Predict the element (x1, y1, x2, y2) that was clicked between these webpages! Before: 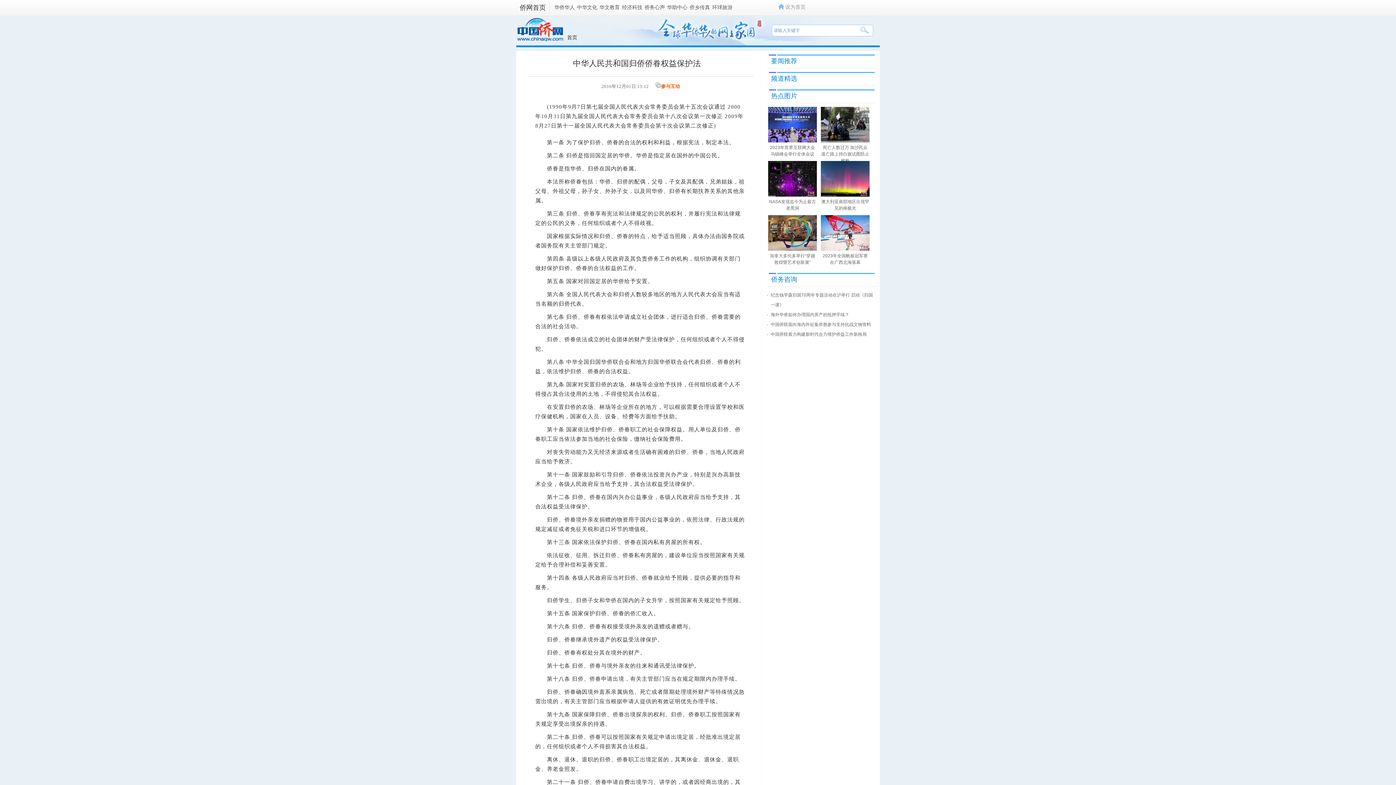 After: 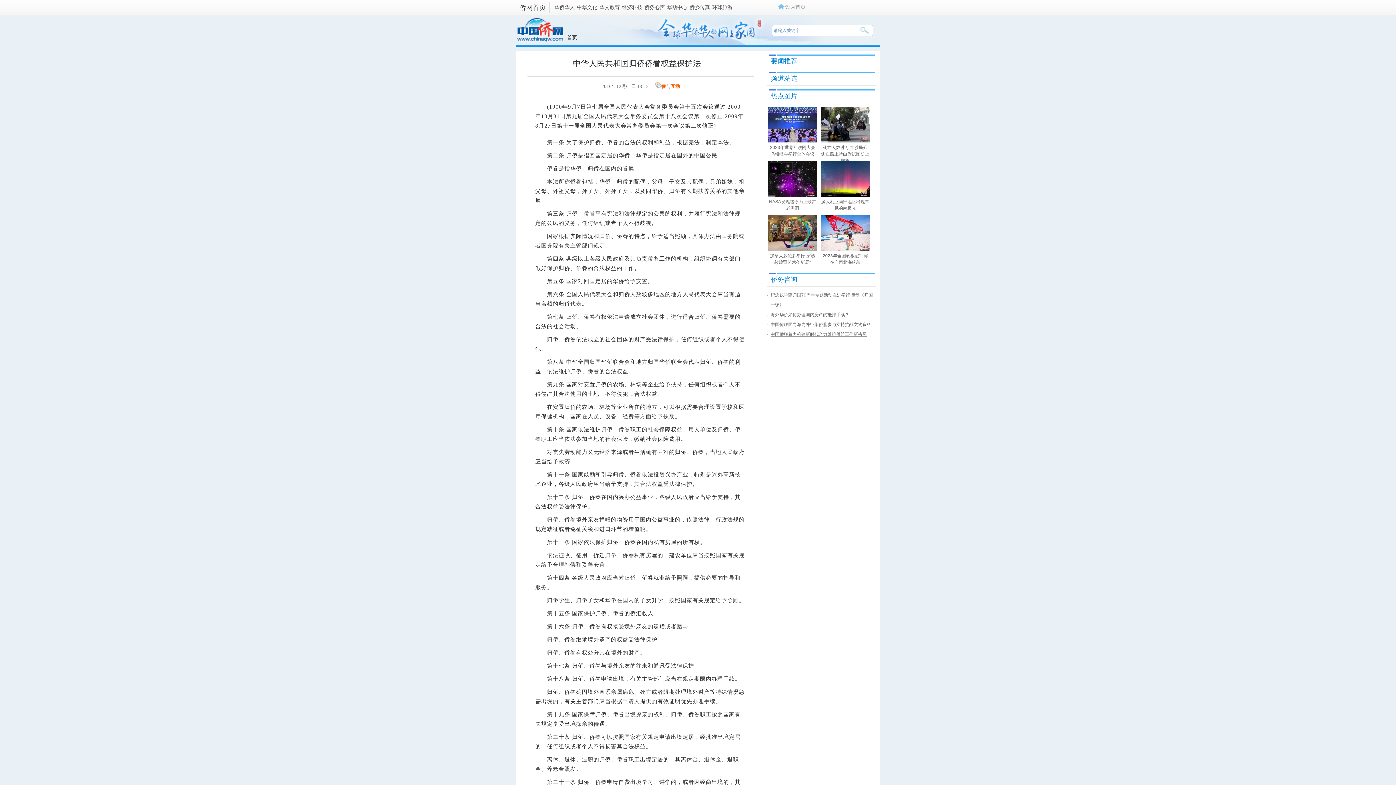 Action: bbox: (770, 332, 866, 337) label: 中国侨联着力构建新时代合力维护侨益工作新格局